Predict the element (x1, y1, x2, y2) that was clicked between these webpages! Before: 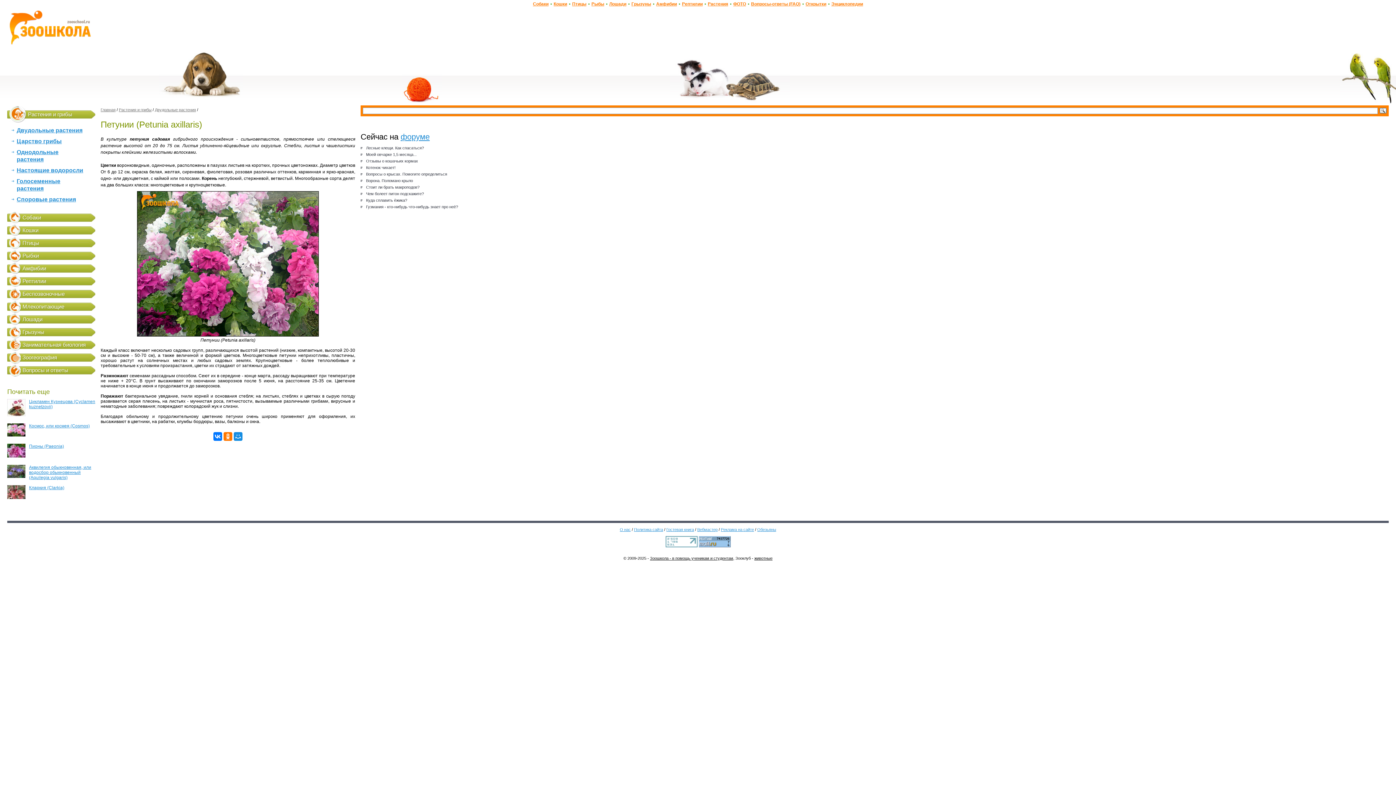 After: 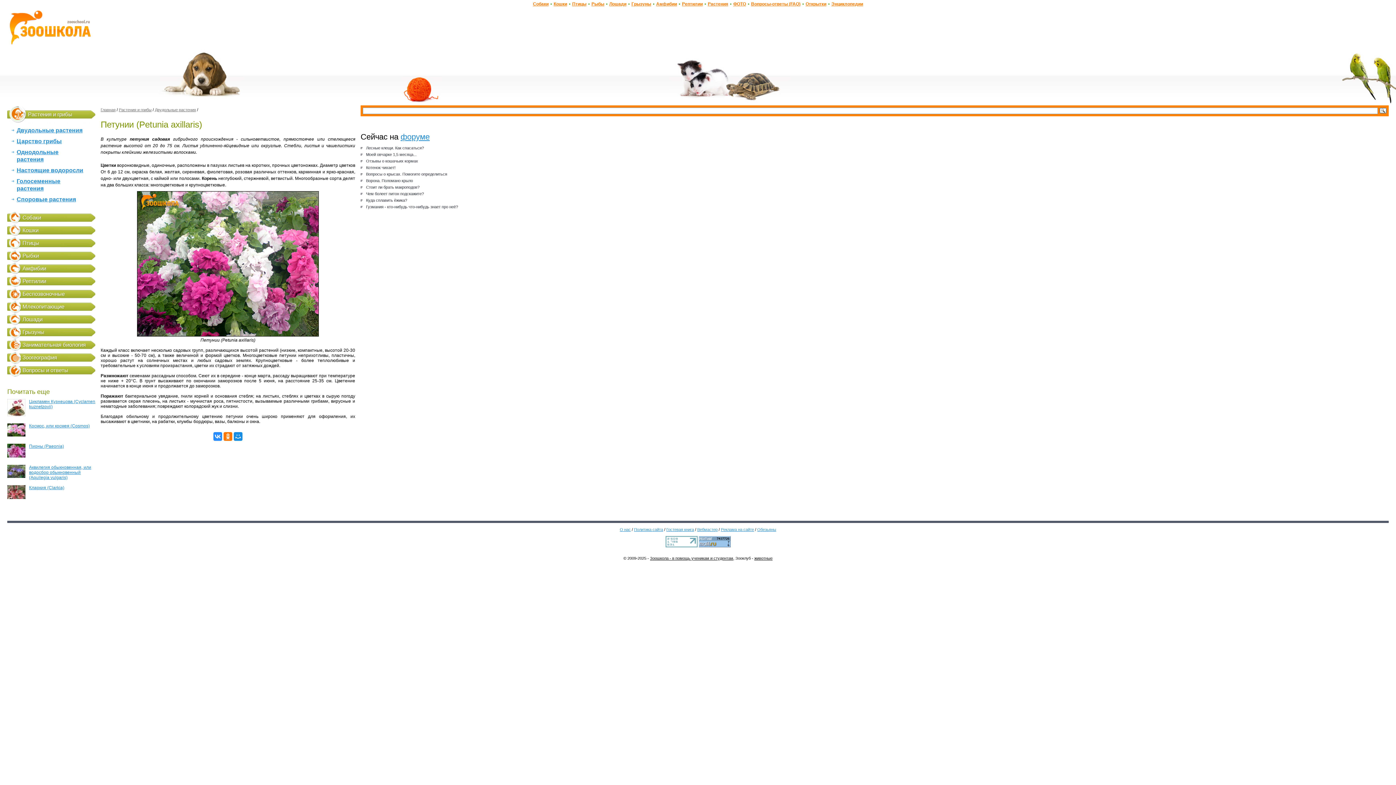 Action: bbox: (213, 432, 222, 441)